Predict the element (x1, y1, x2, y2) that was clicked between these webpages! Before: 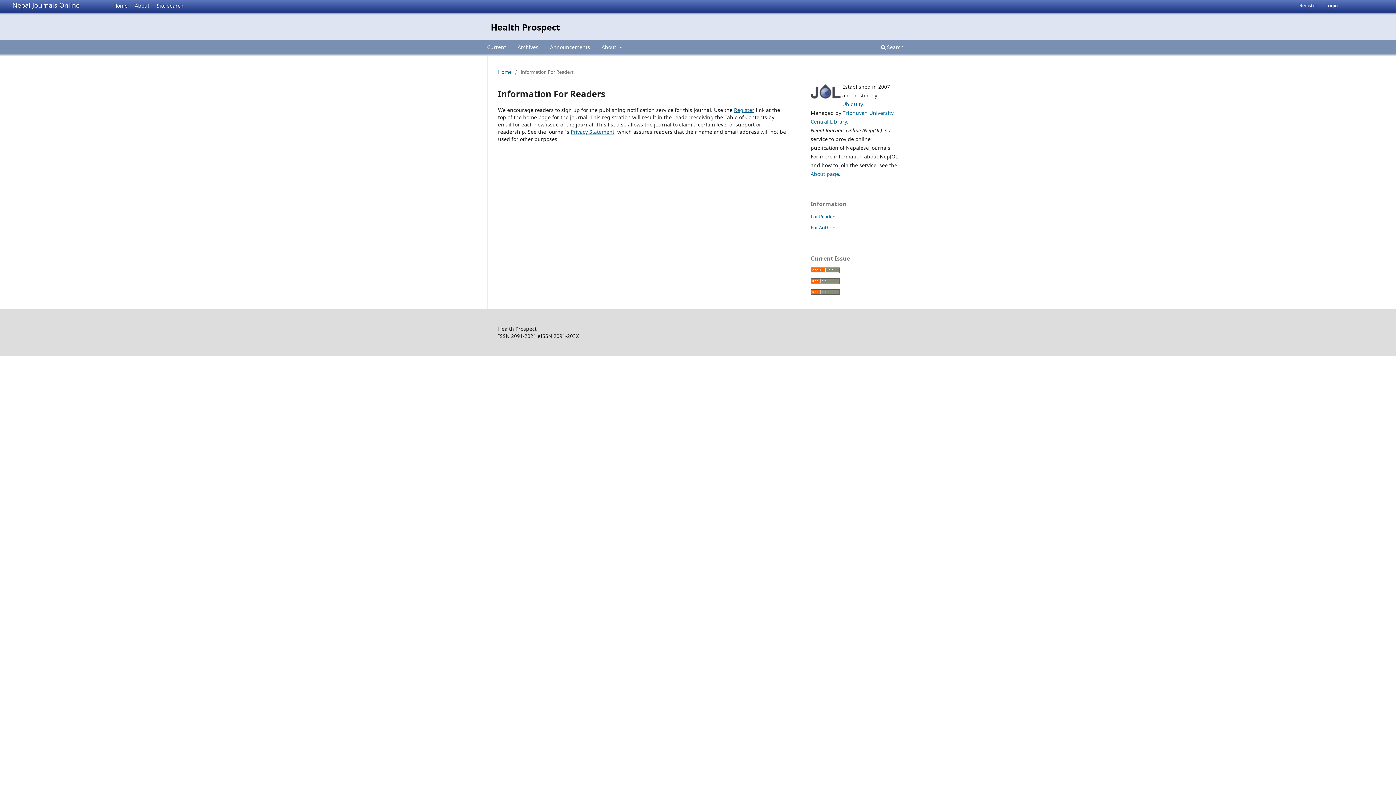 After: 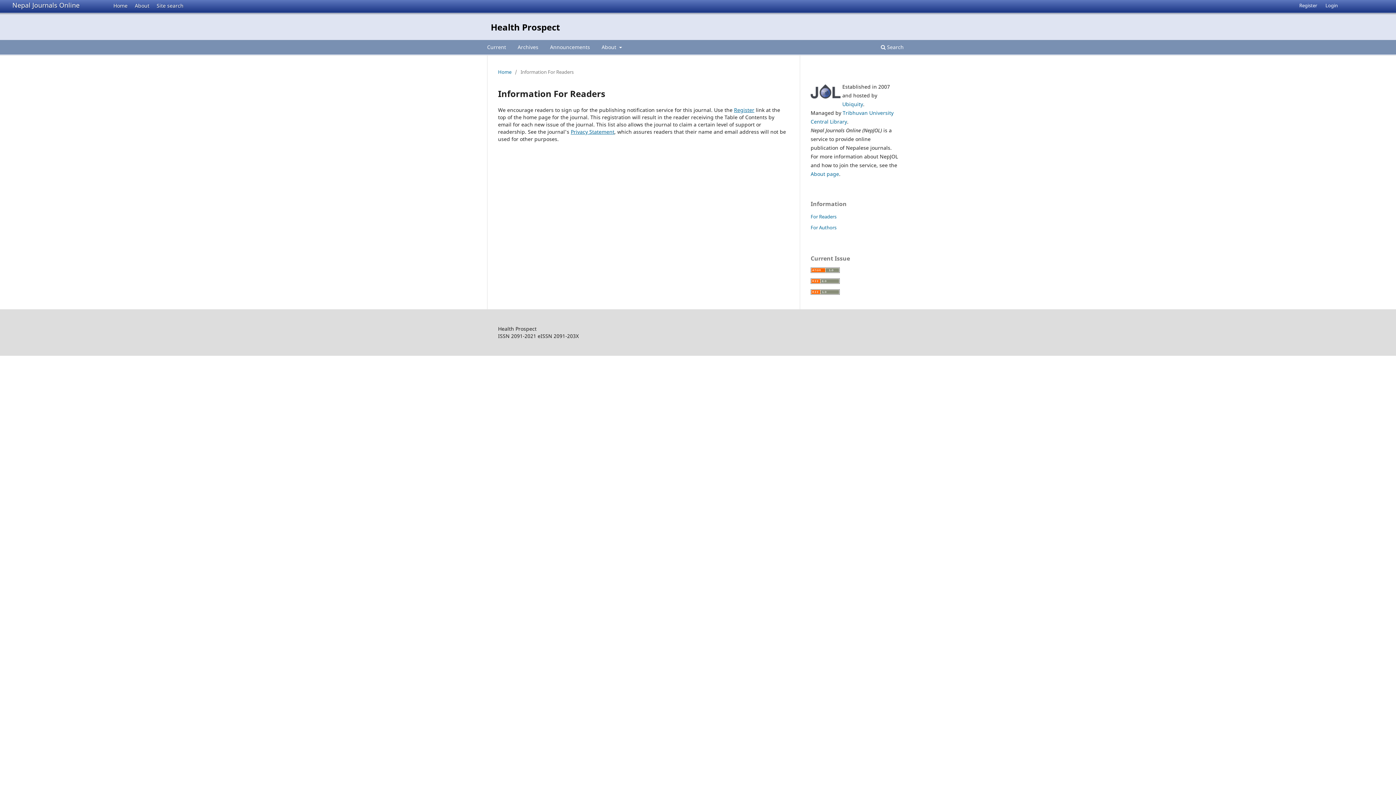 Action: bbox: (810, 289, 840, 296)